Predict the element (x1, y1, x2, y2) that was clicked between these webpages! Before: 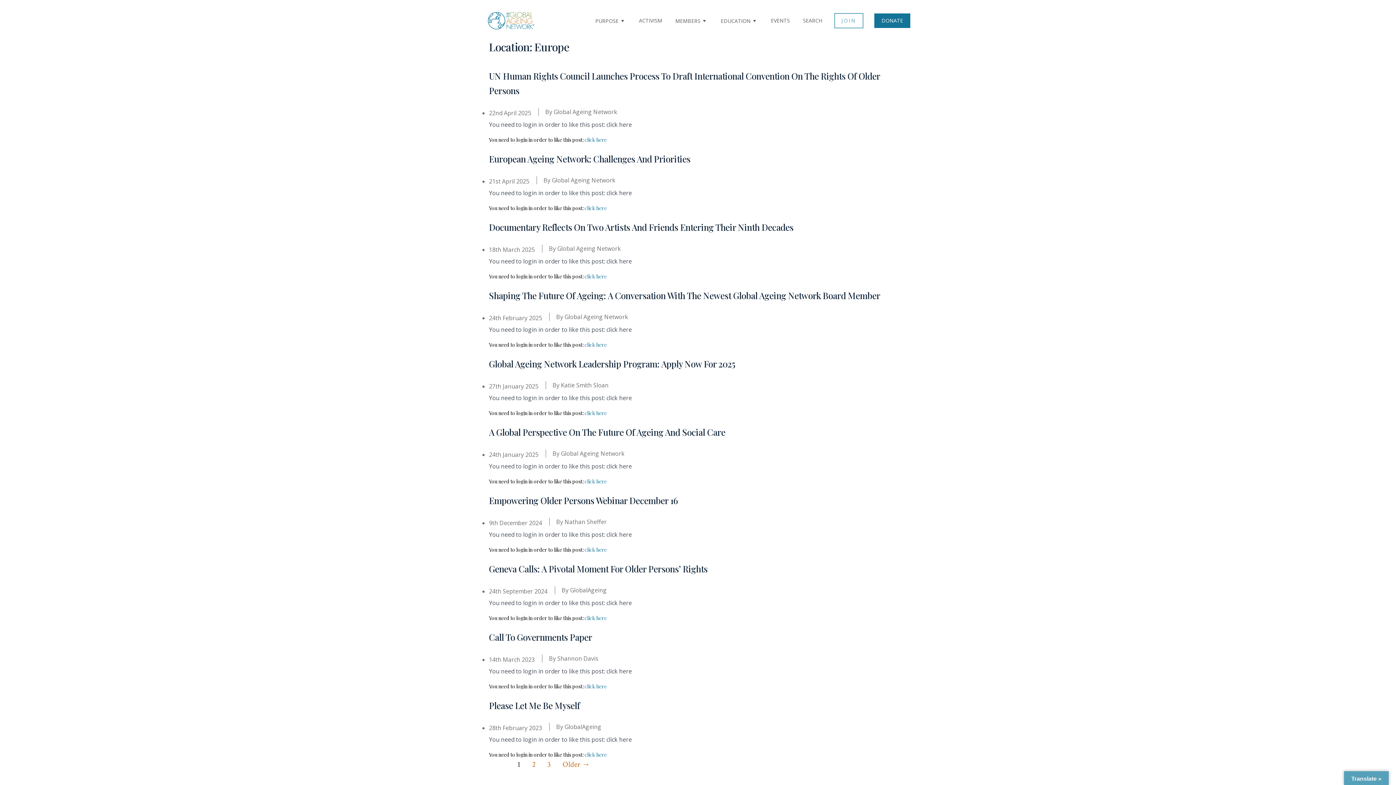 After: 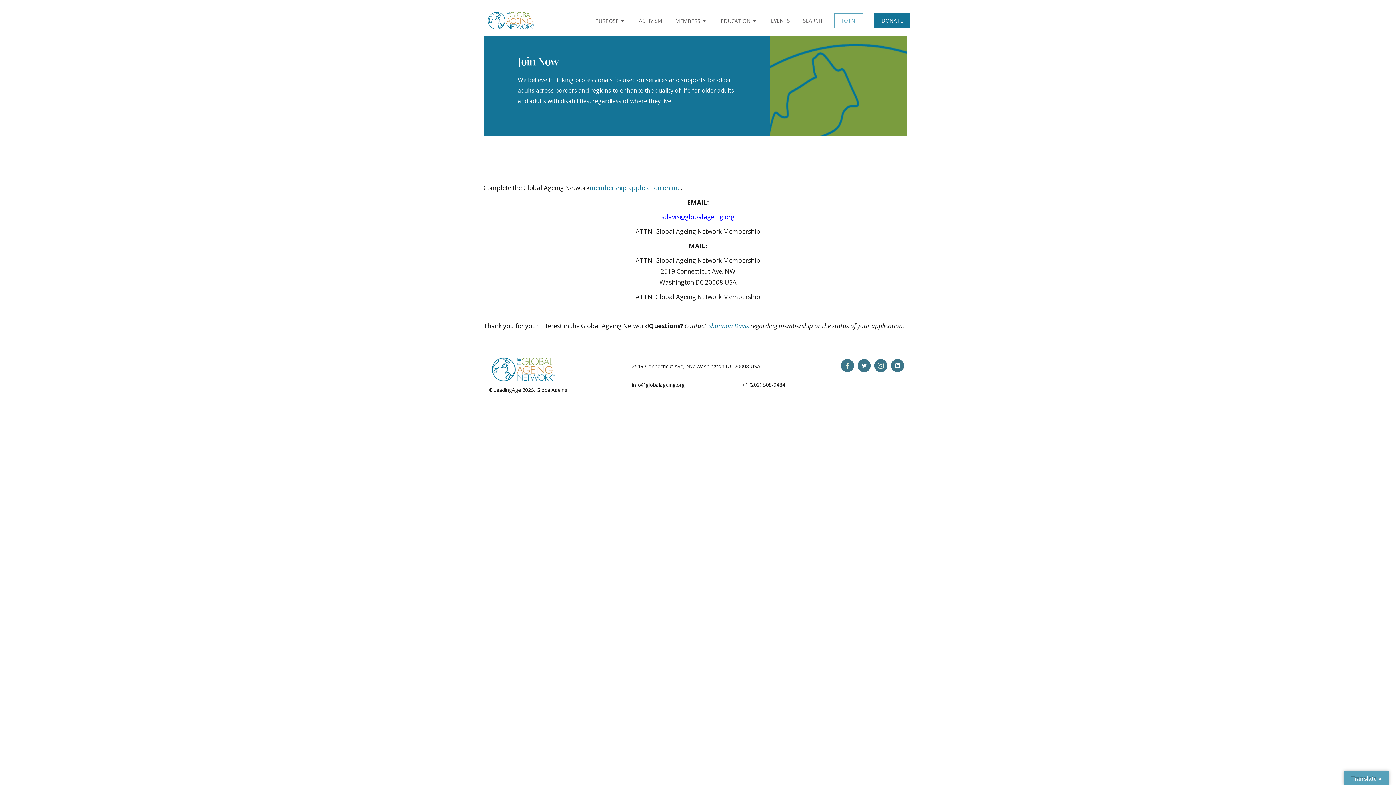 Action: bbox: (834, 13, 863, 28) label: JOIN